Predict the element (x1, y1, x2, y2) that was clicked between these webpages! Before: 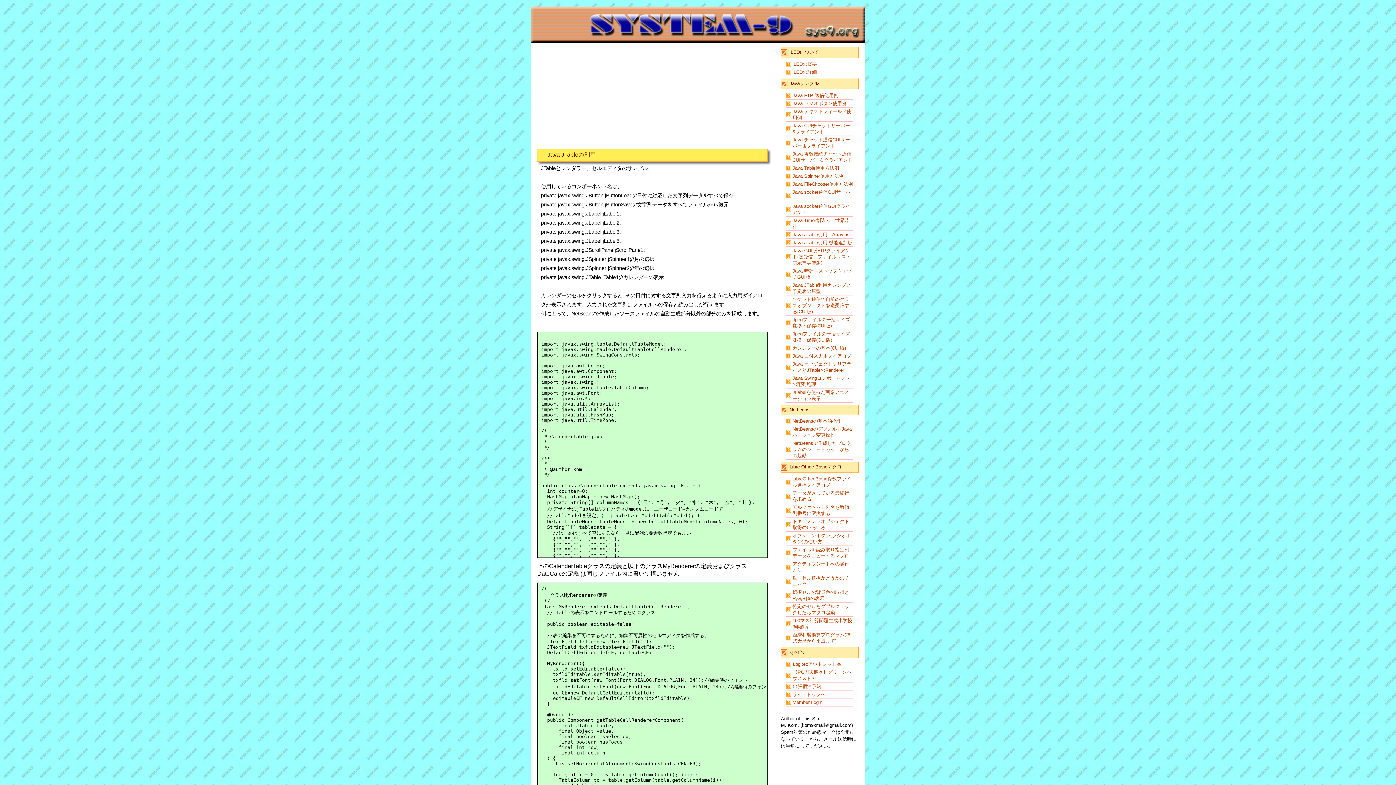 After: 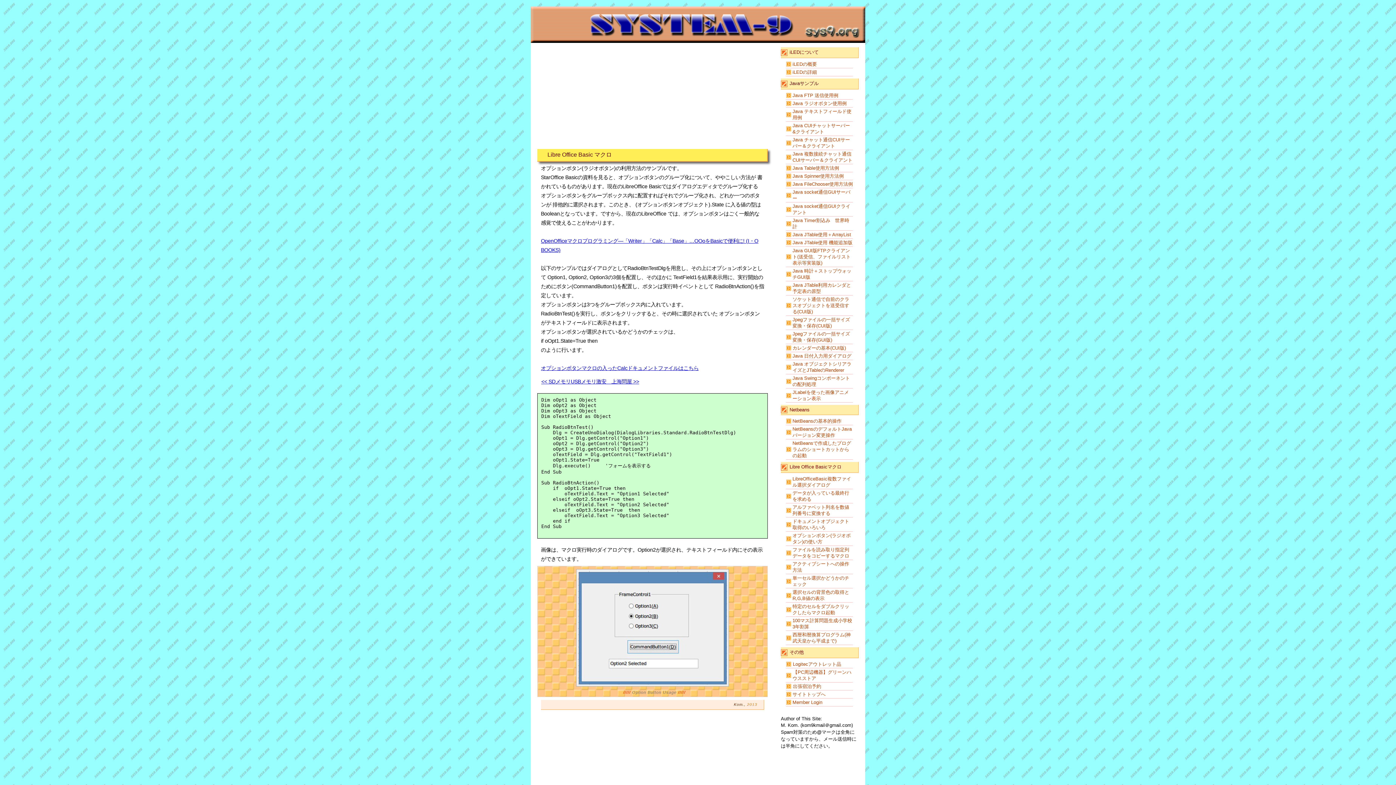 Action: label: オプションボタン(ラジオボタン)の使い方 bbox: (786, 532, 853, 546)